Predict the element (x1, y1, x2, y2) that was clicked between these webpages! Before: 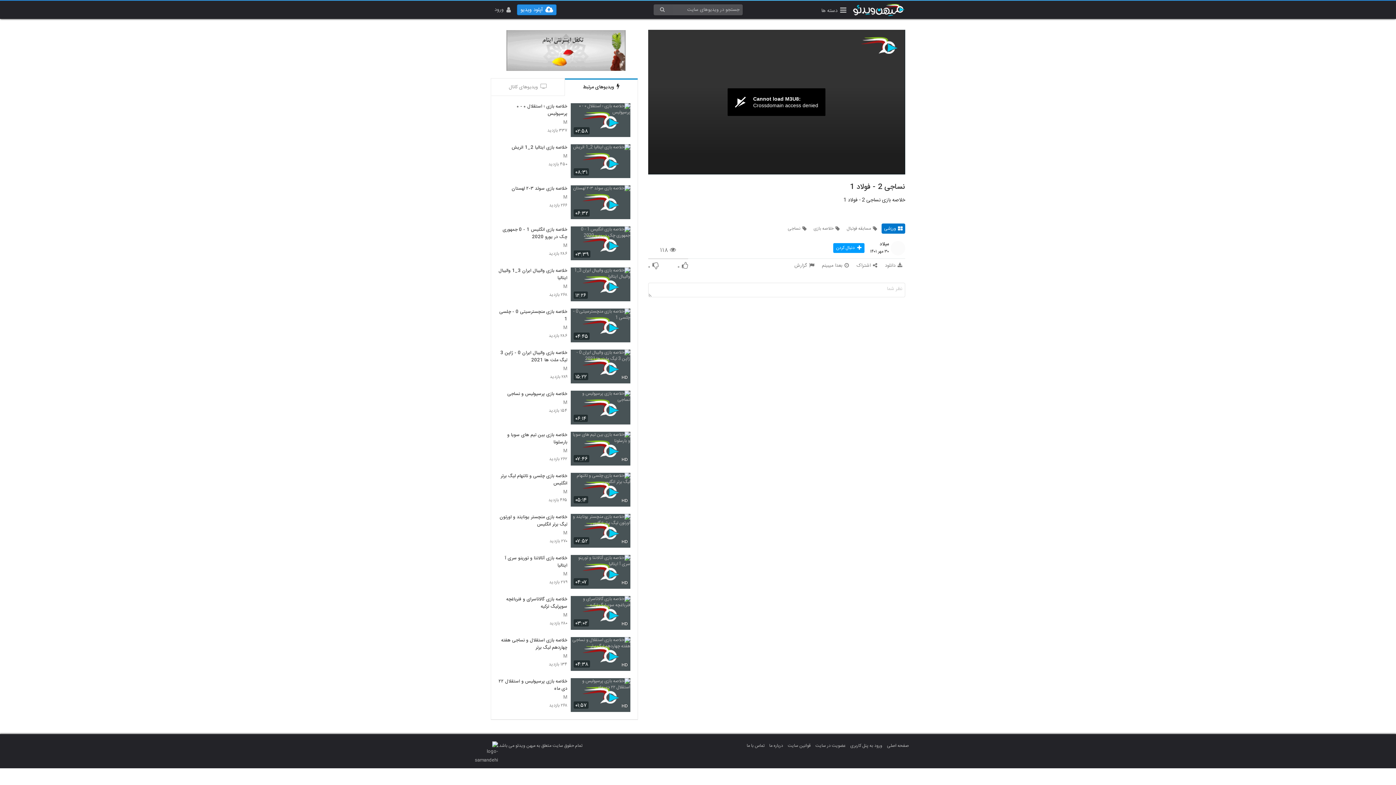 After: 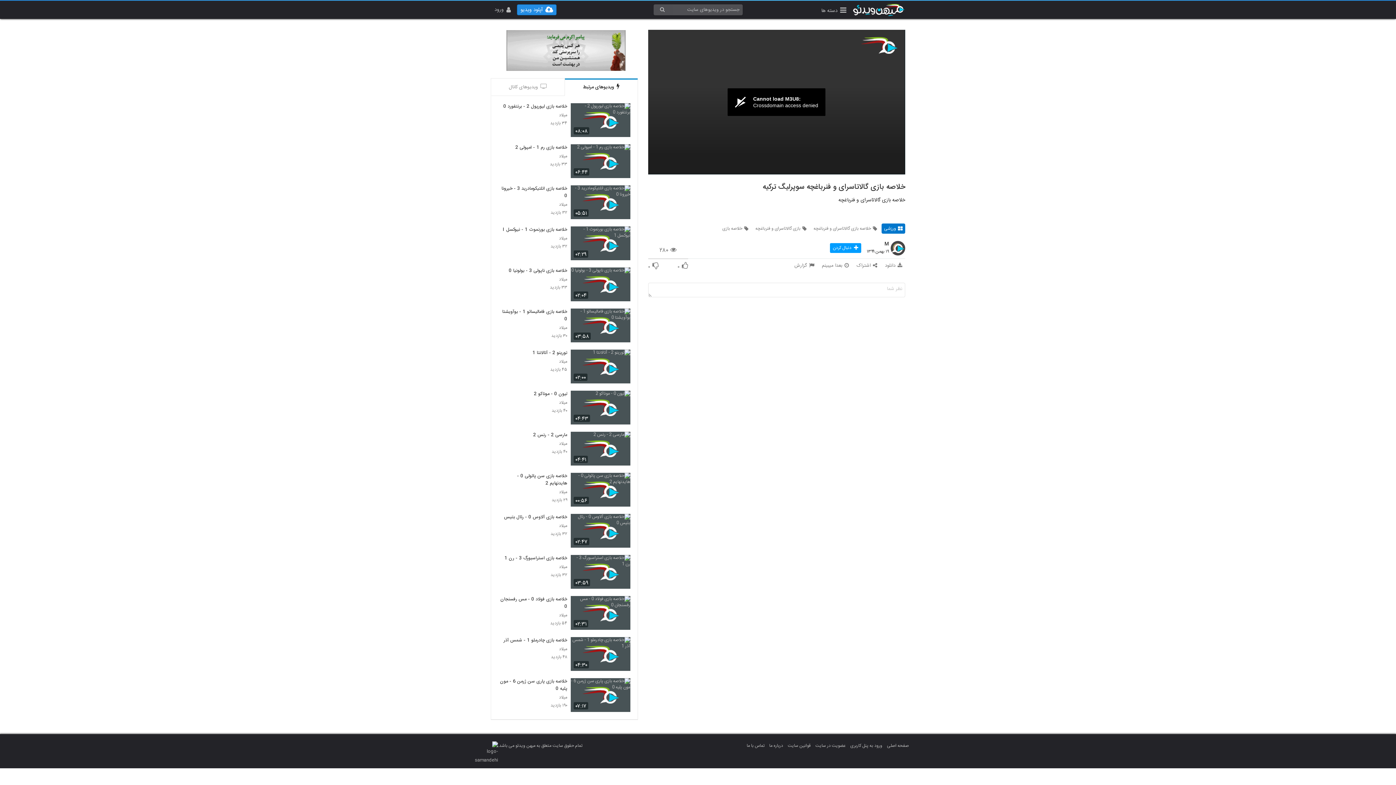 Action: label: ۰۳:۰۲
HD bbox: (571, 596, 630, 630)